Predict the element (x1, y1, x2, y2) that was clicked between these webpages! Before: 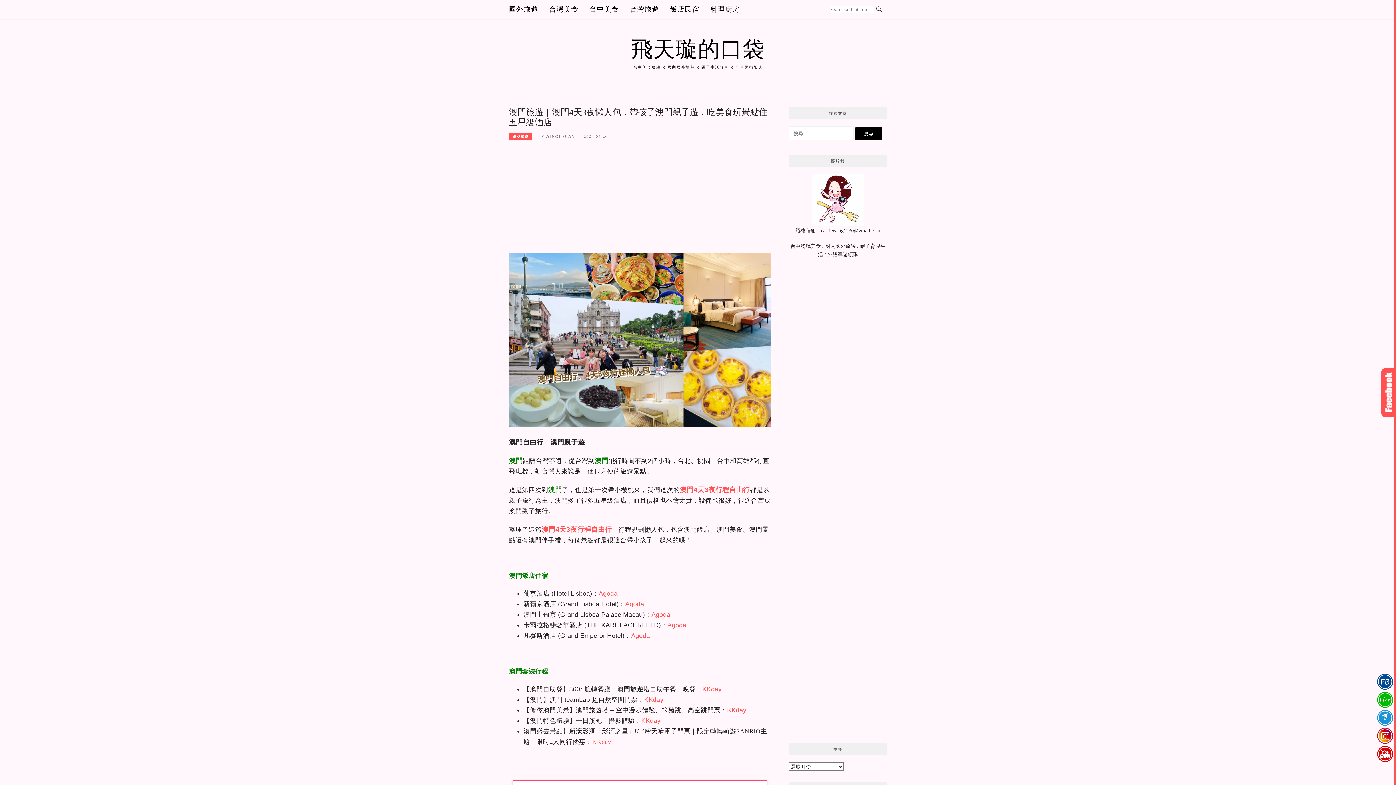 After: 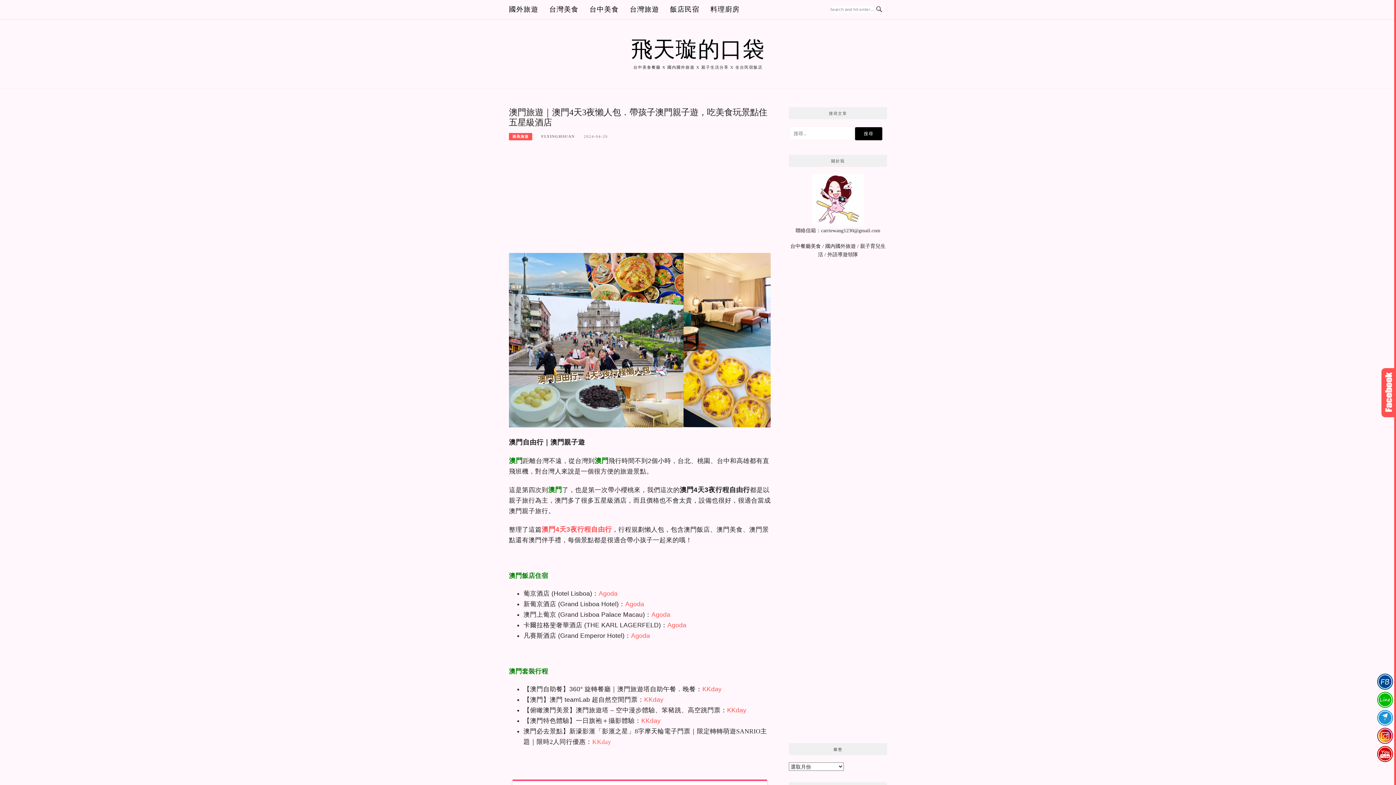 Action: bbox: (680, 486, 750, 493) label: 澳門4天3夜行程自由行